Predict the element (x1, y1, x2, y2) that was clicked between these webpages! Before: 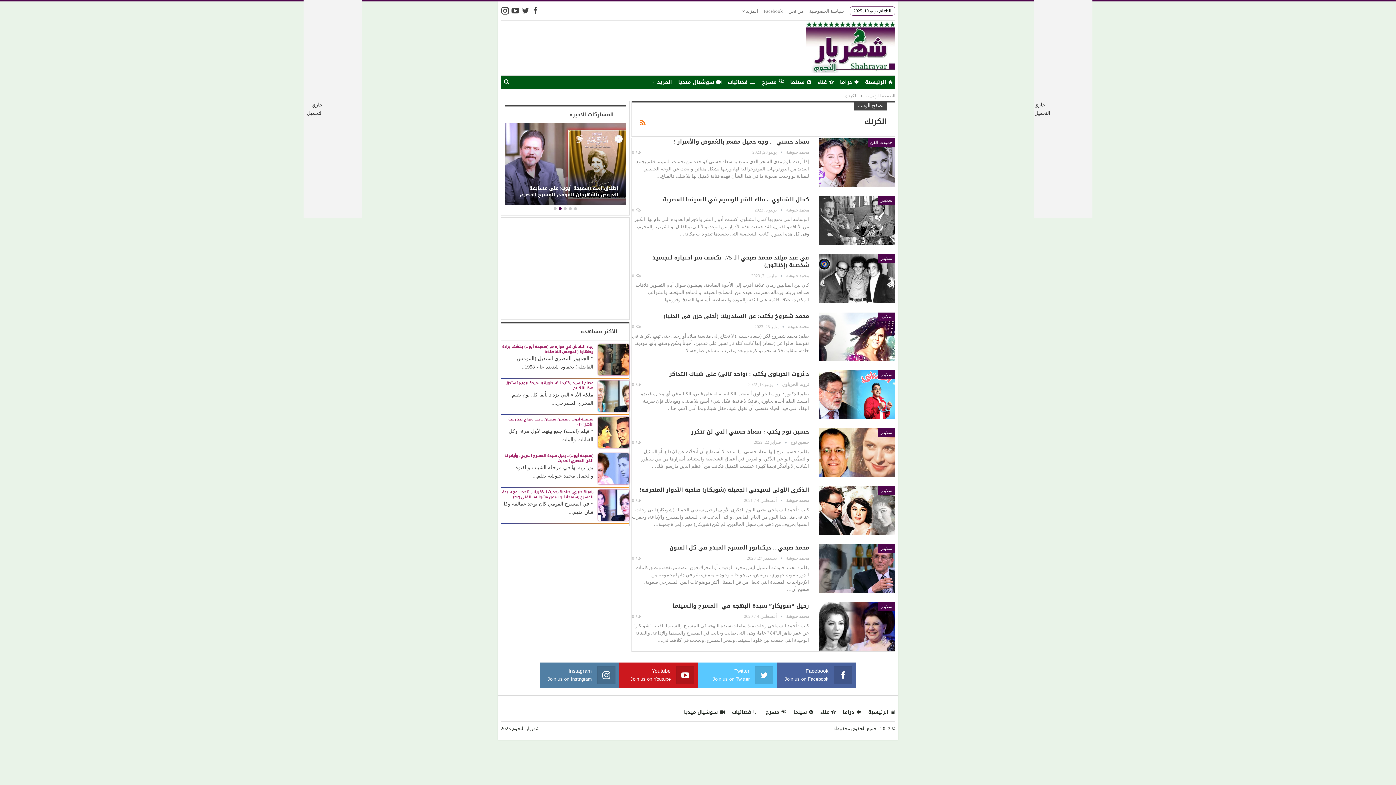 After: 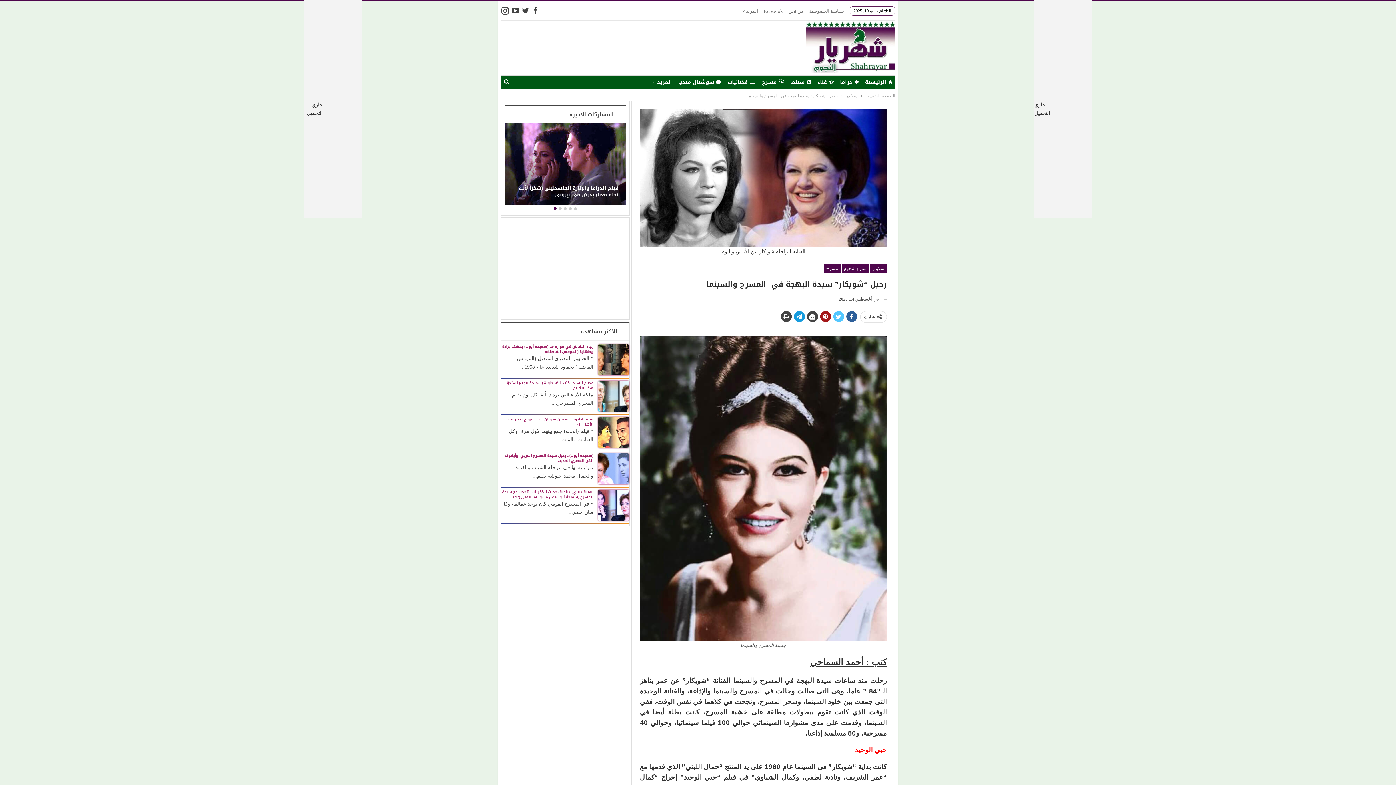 Action: bbox: (818, 602, 895, 651)